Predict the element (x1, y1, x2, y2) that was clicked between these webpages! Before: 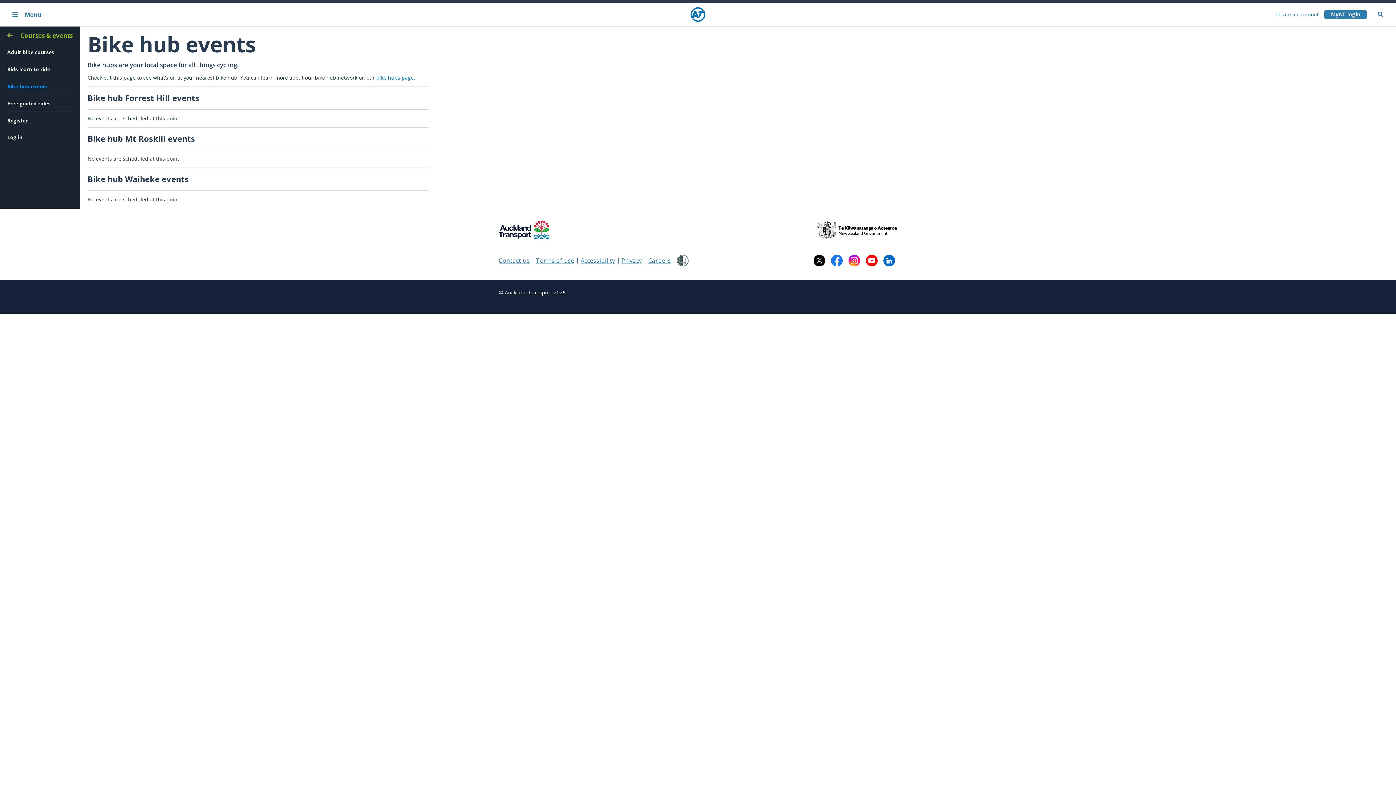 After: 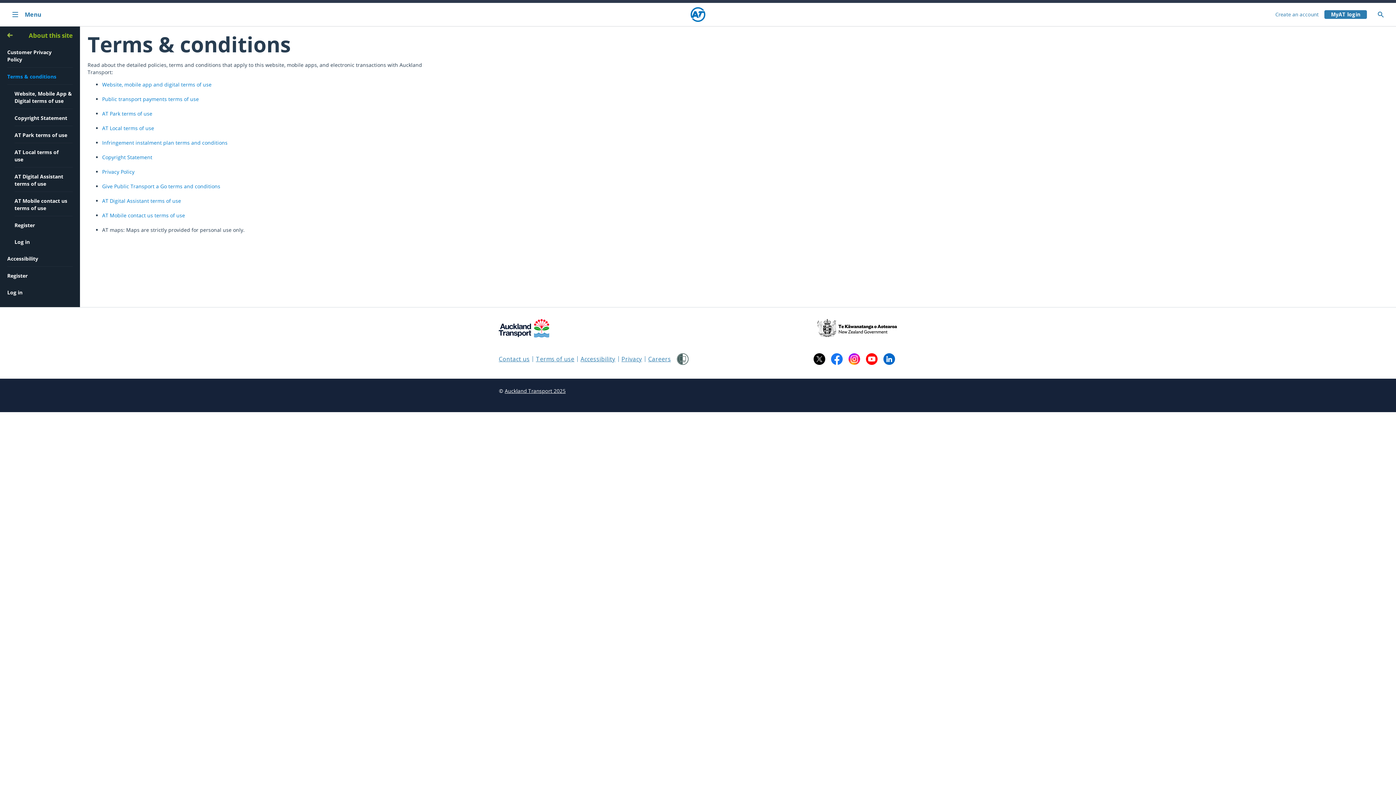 Action: label: Terms of use bbox: (536, 256, 574, 264)